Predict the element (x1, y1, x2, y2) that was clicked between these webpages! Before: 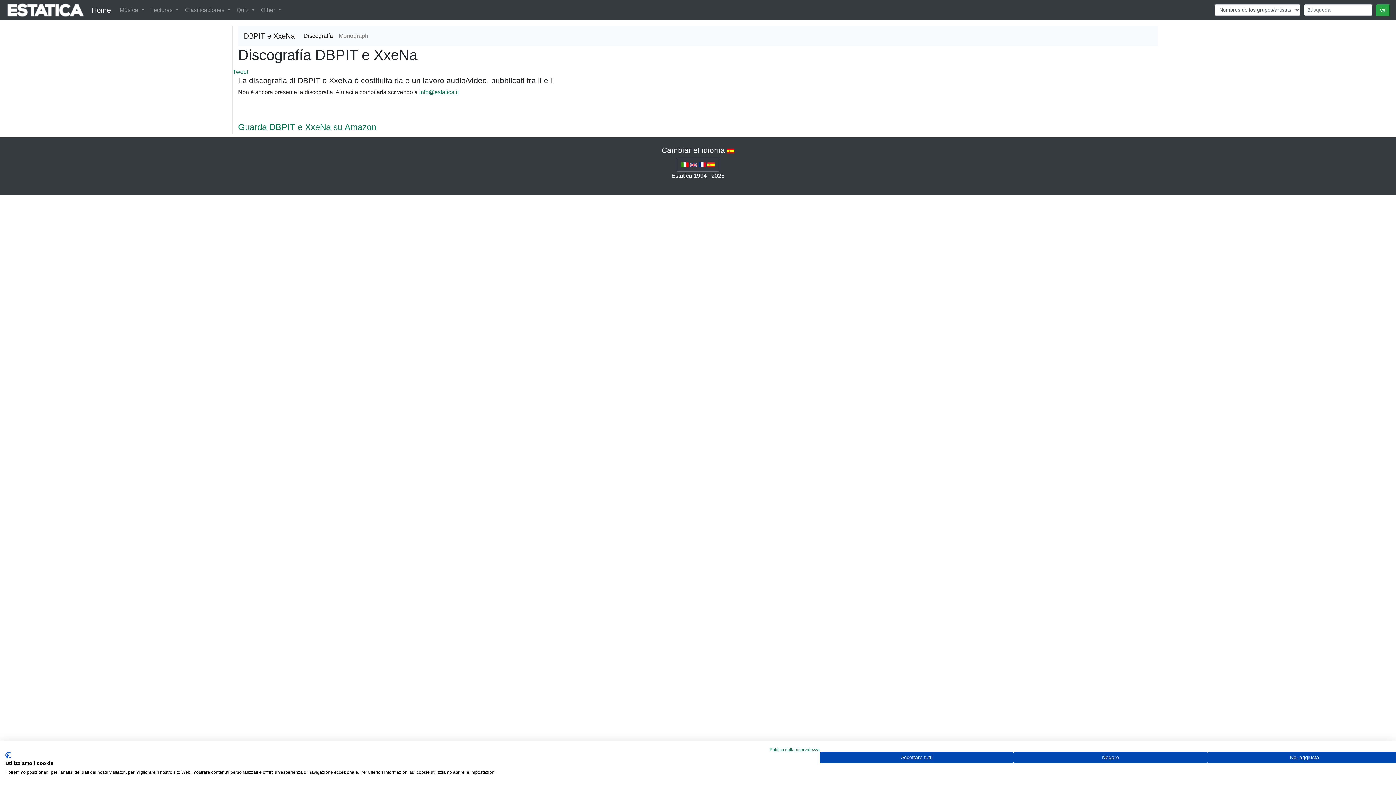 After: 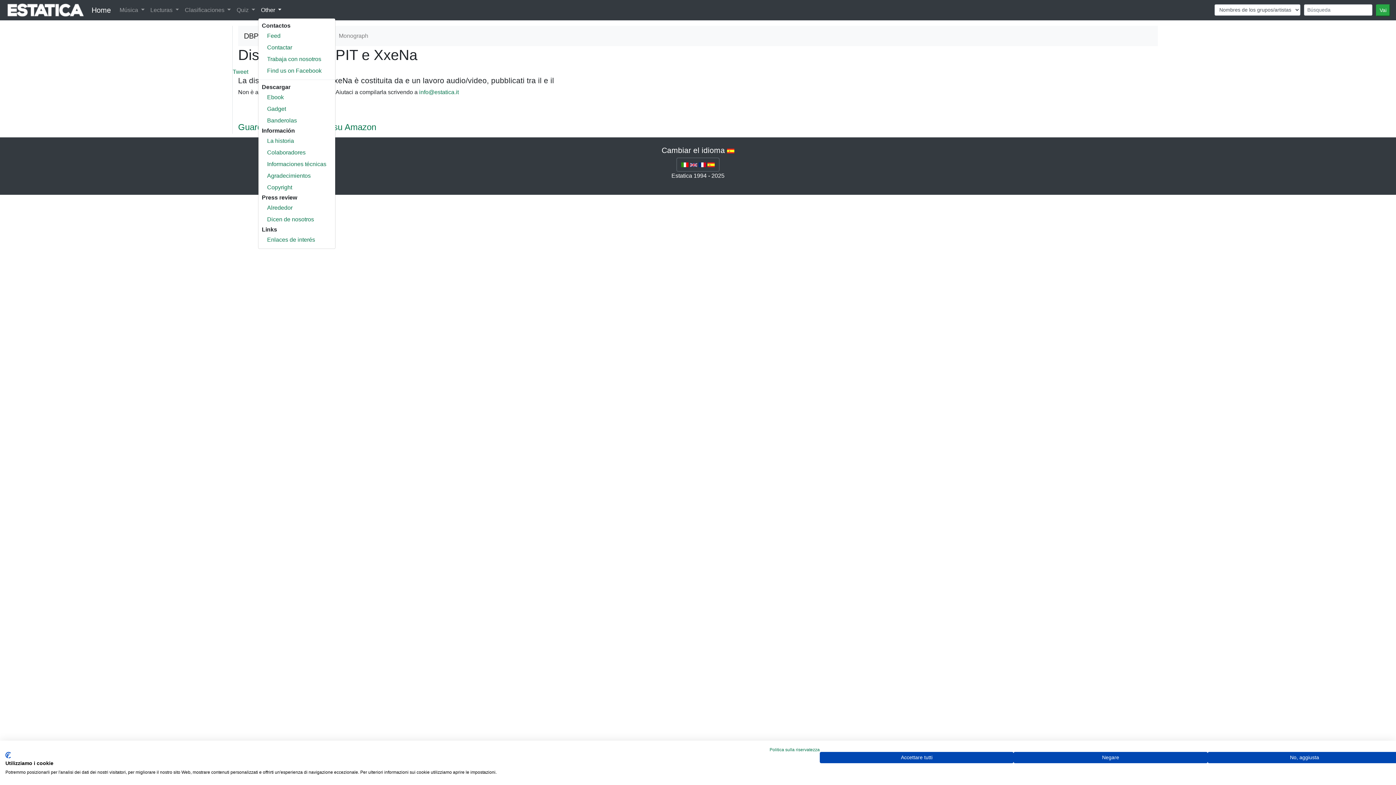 Action: bbox: (258, 2, 284, 17) label: Other 